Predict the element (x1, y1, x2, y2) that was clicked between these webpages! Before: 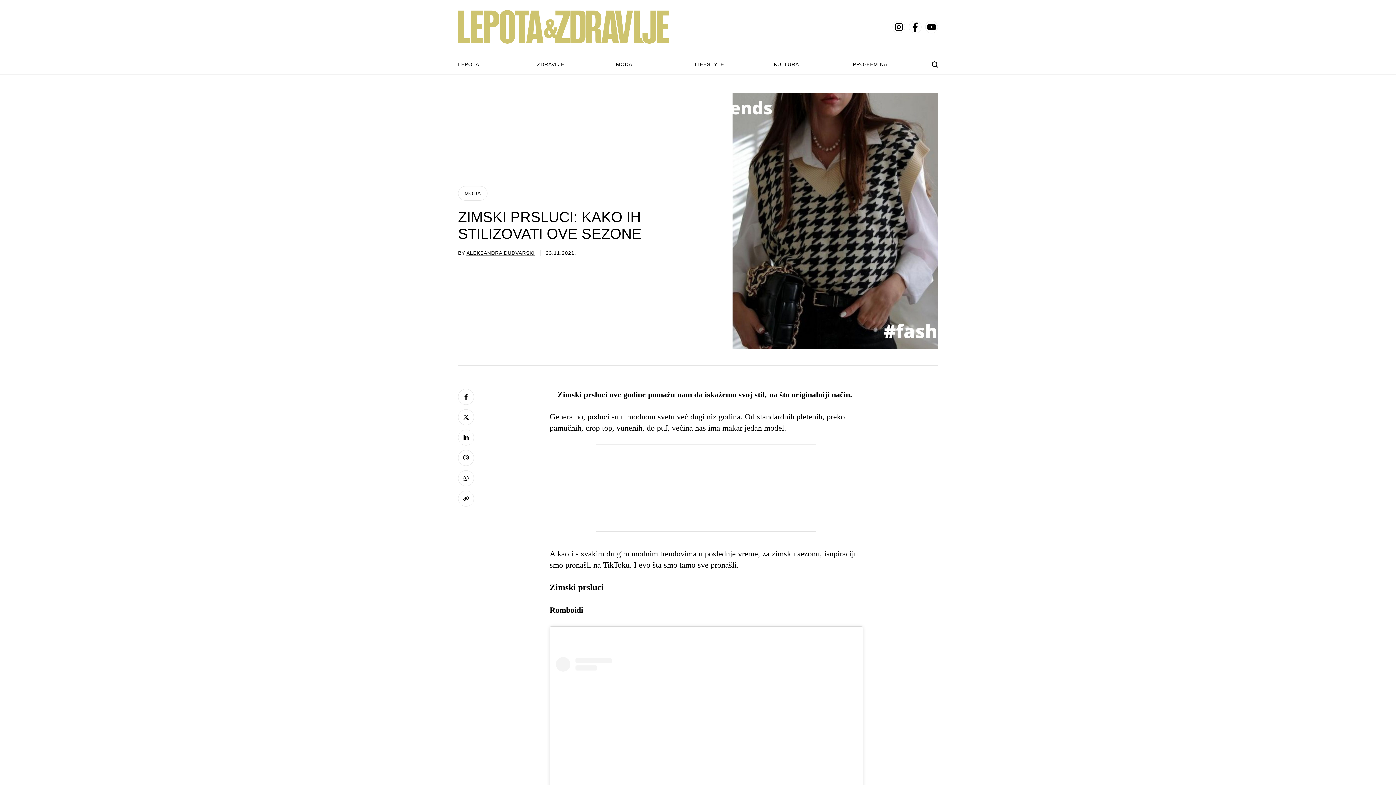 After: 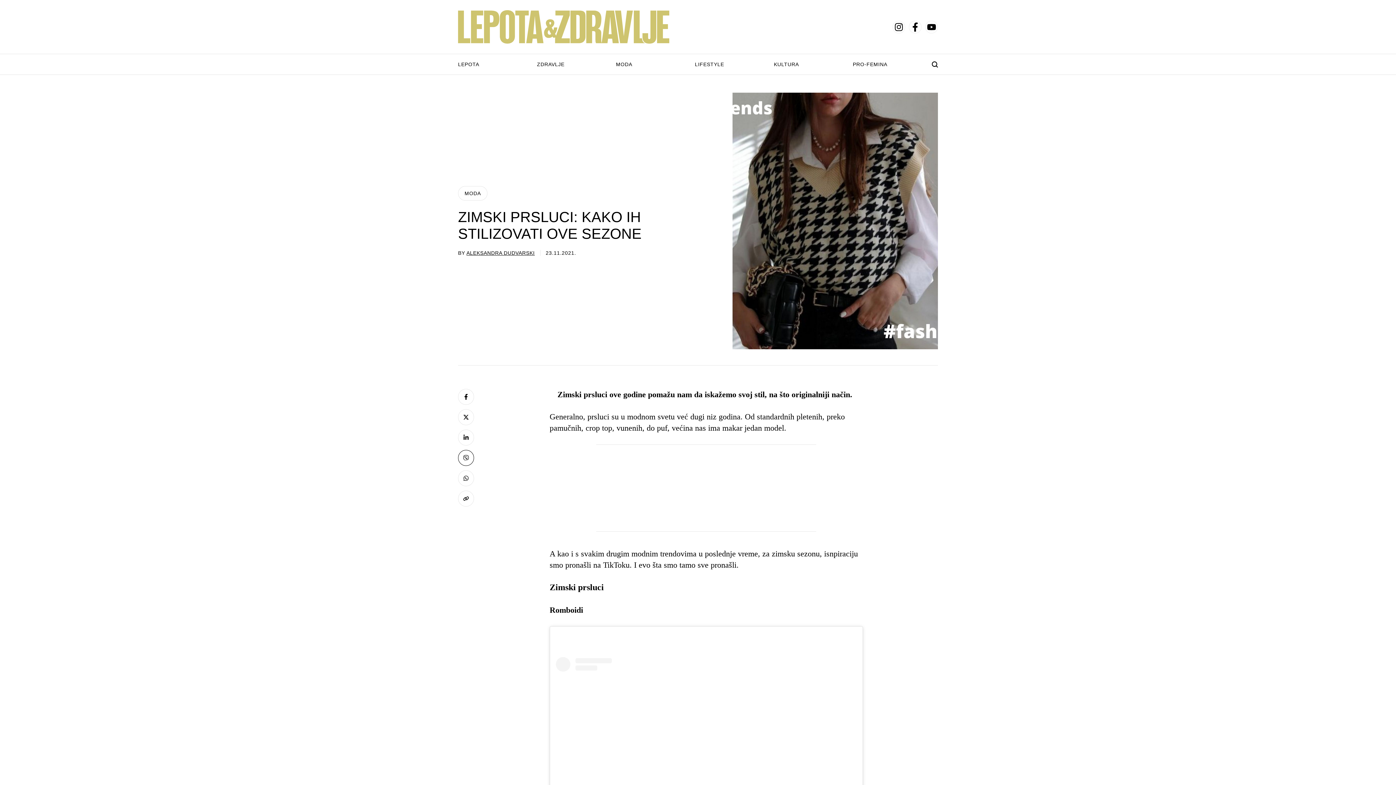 Action: bbox: (458, 450, 474, 466) label: Viber